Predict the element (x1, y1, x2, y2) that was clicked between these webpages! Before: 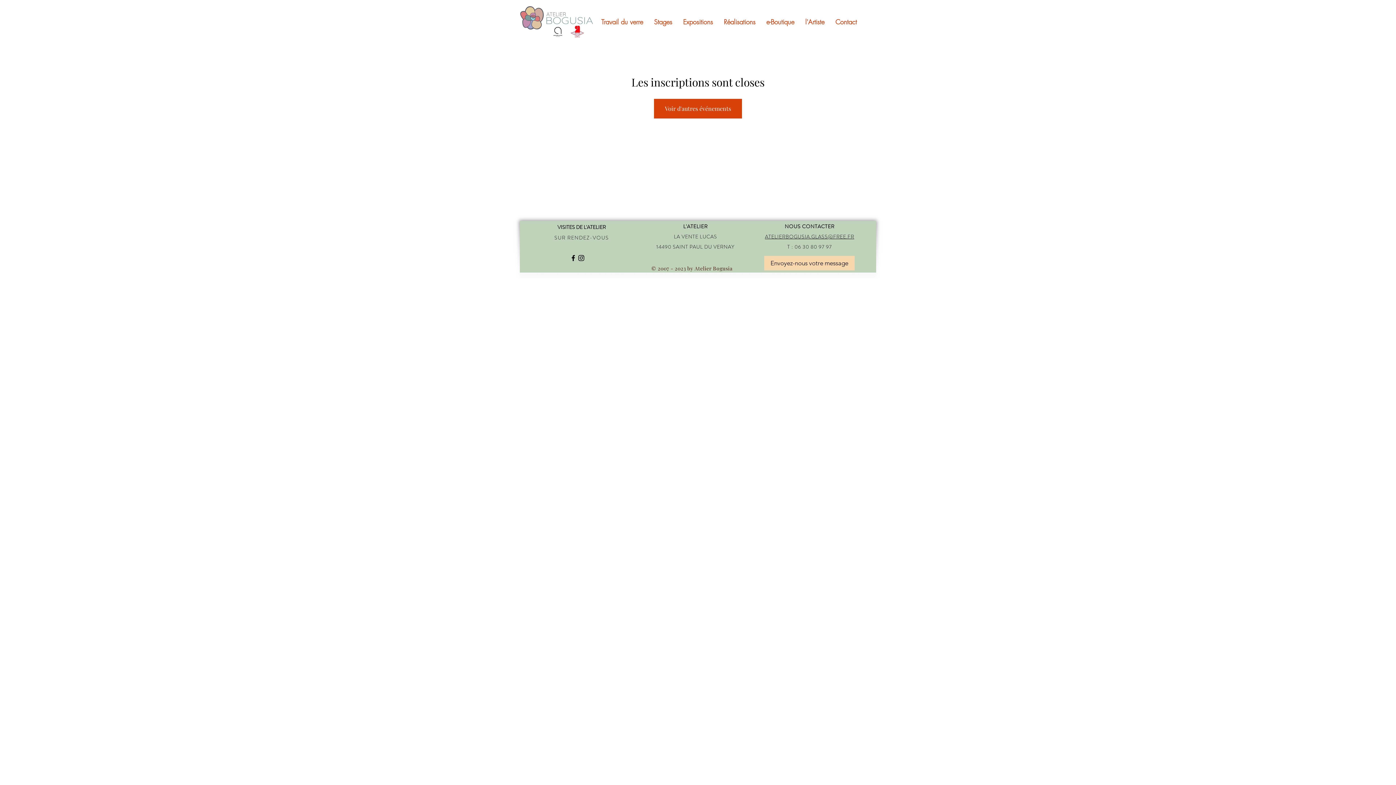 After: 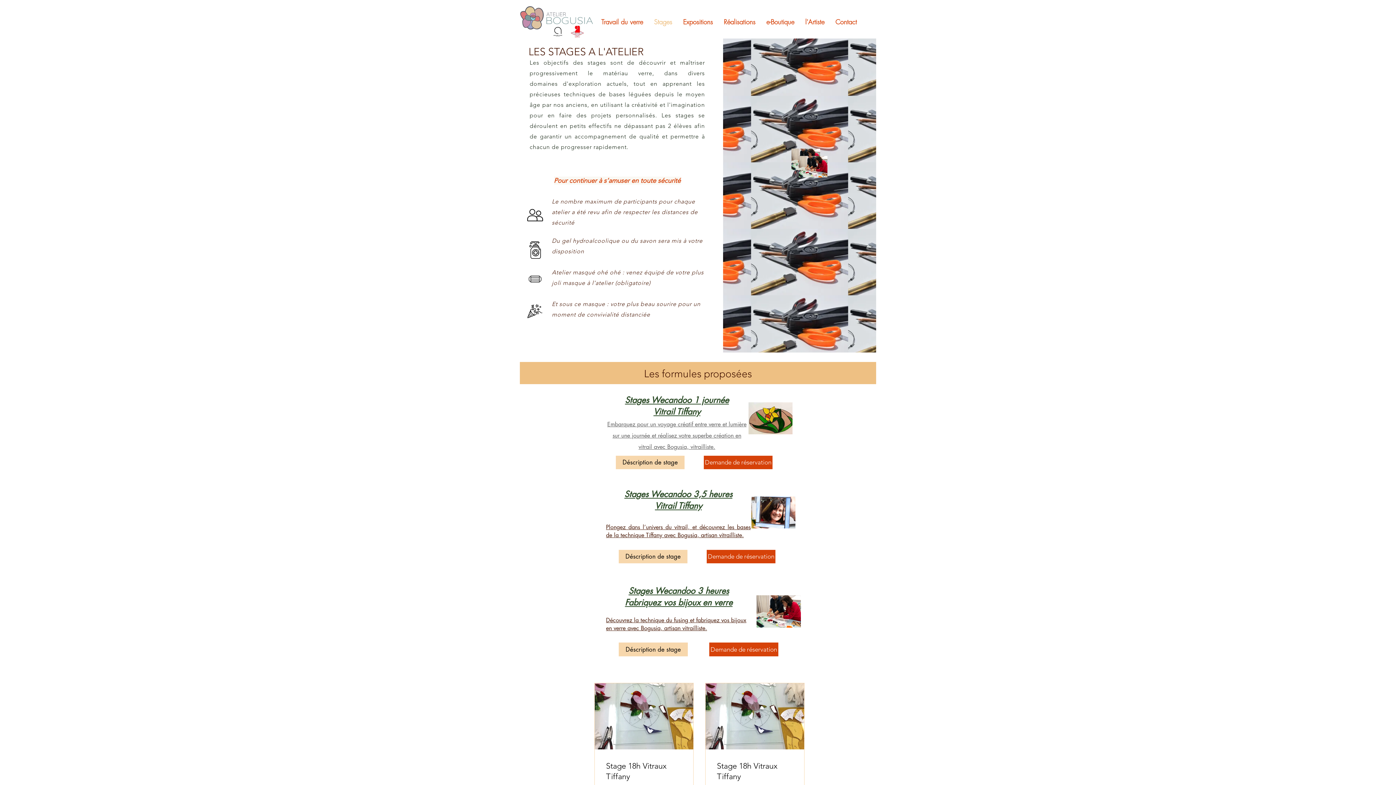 Action: label: Stages bbox: (648, 13, 677, 29)